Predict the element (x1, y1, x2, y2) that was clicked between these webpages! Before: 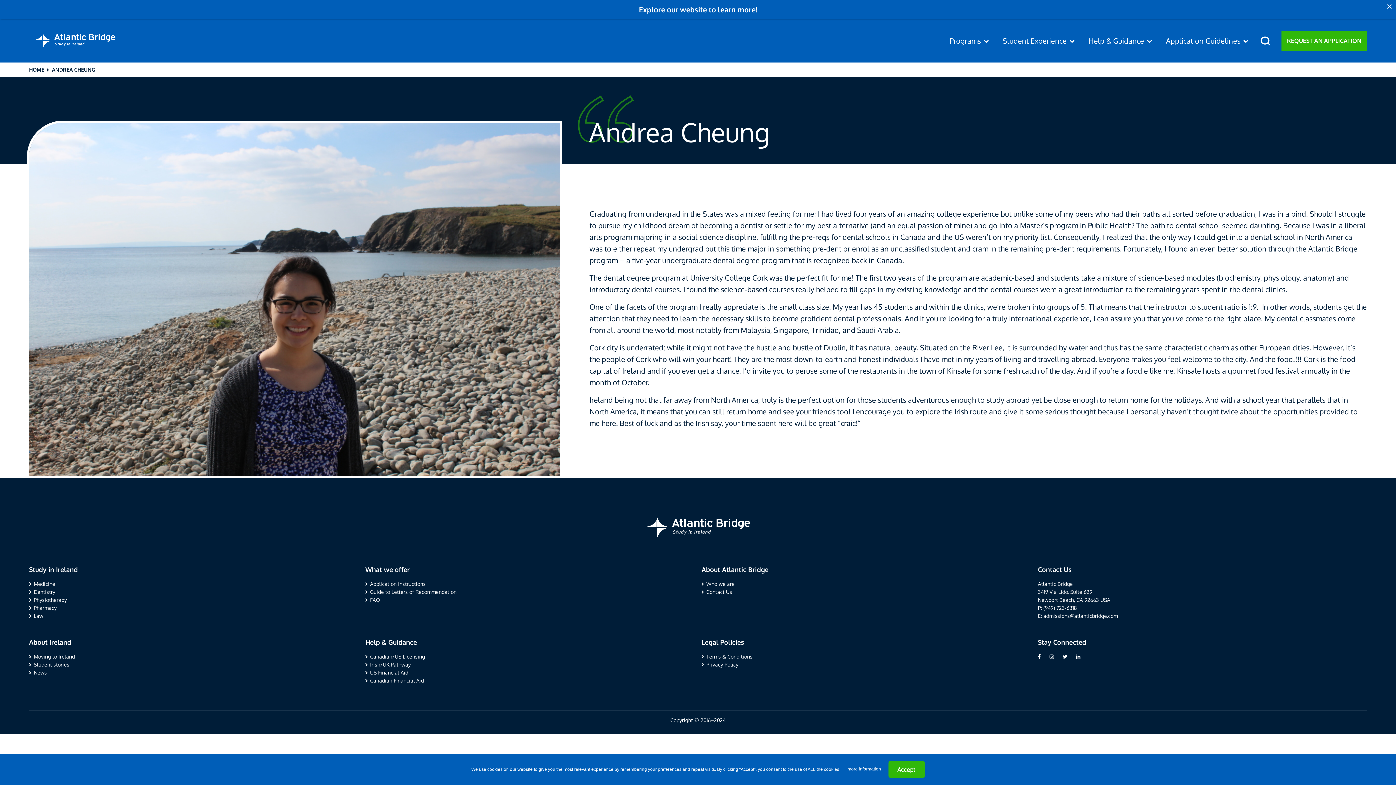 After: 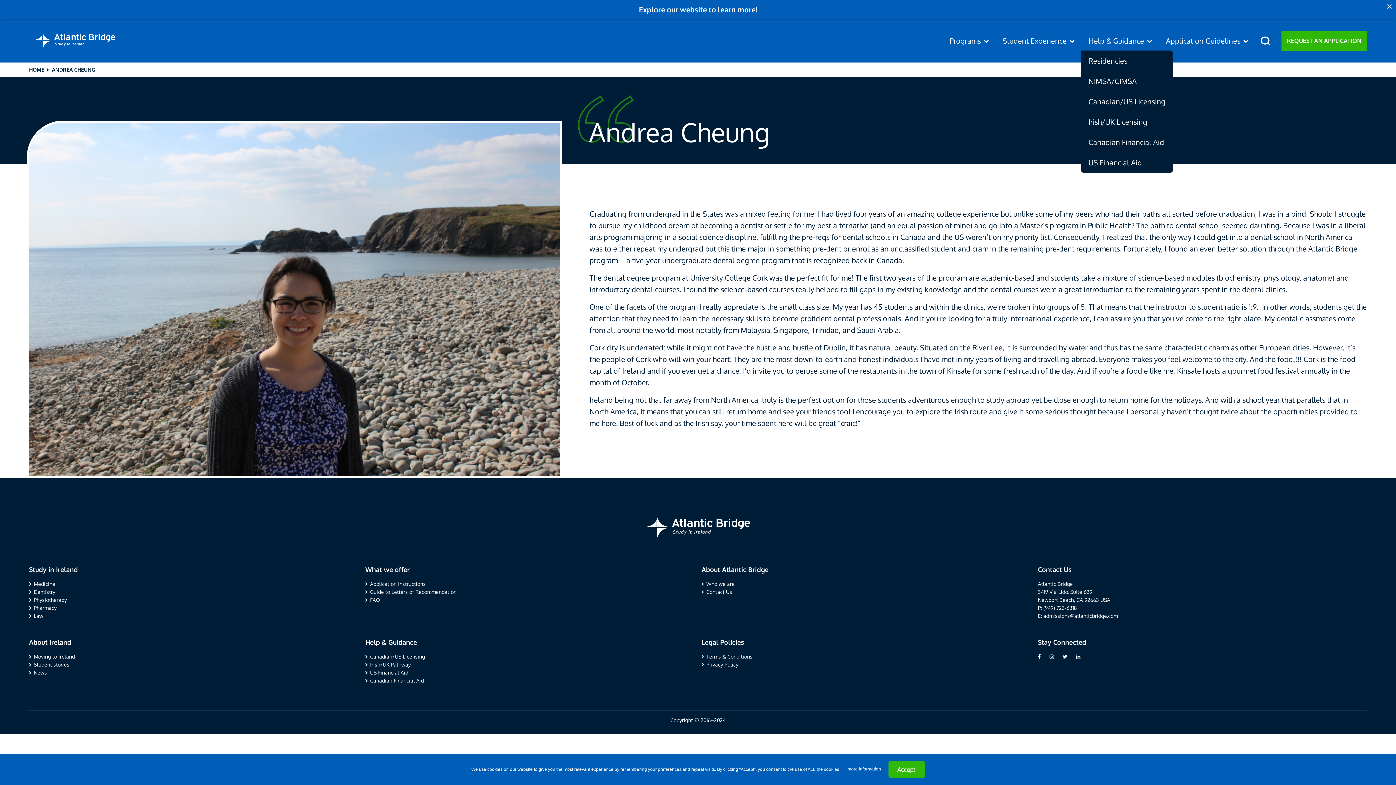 Action: label: Help & Guidance bbox: (1081, 11, 1158, 32)